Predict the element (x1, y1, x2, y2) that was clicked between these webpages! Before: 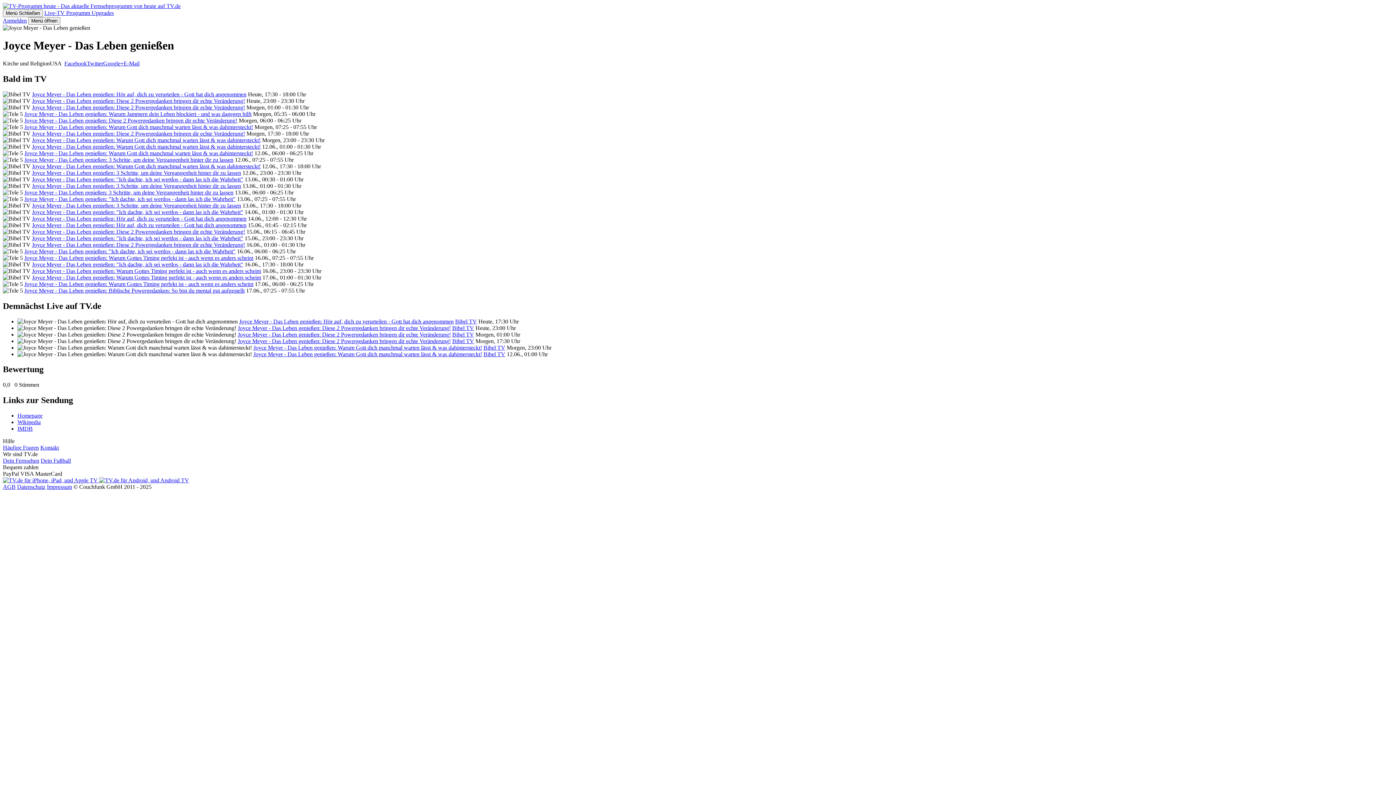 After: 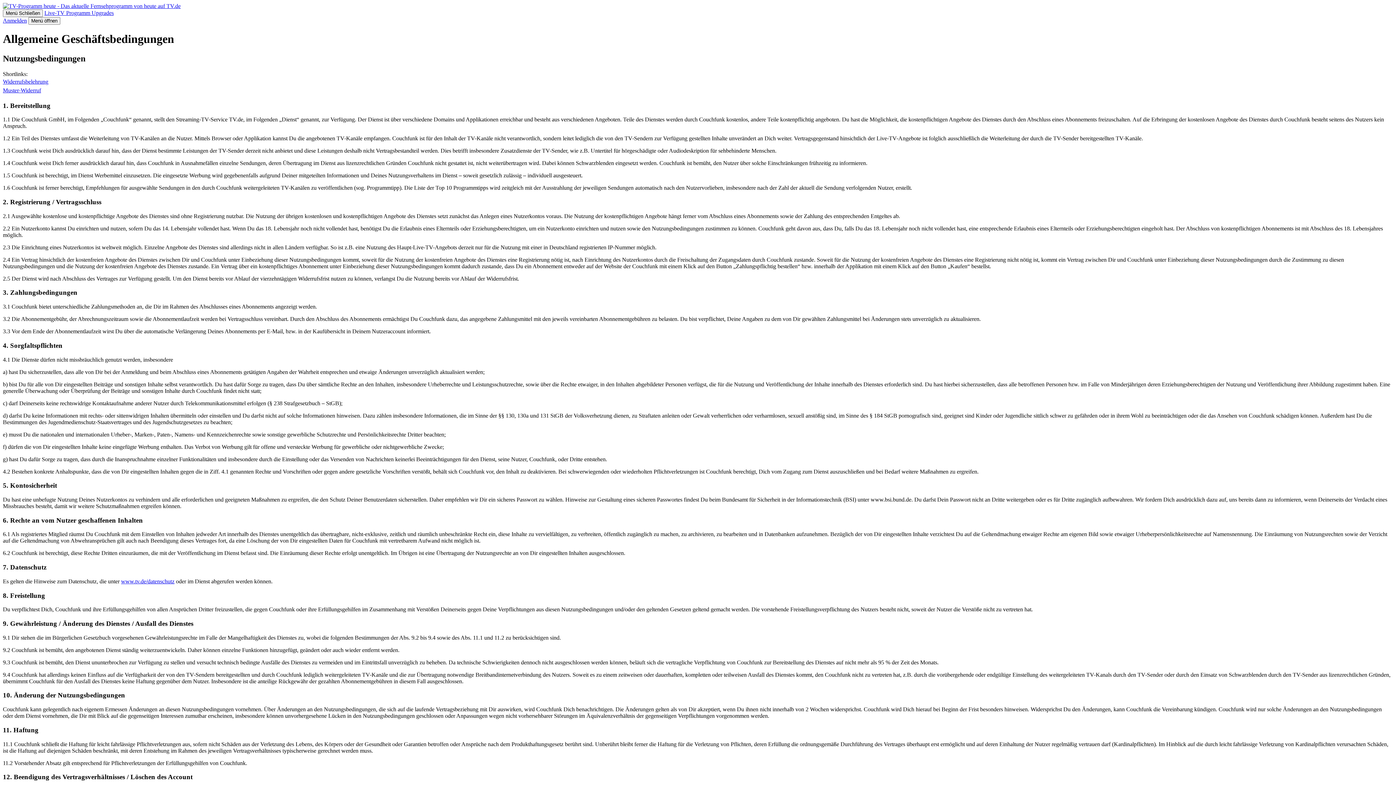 Action: bbox: (2, 484, 15, 490) label: AGB